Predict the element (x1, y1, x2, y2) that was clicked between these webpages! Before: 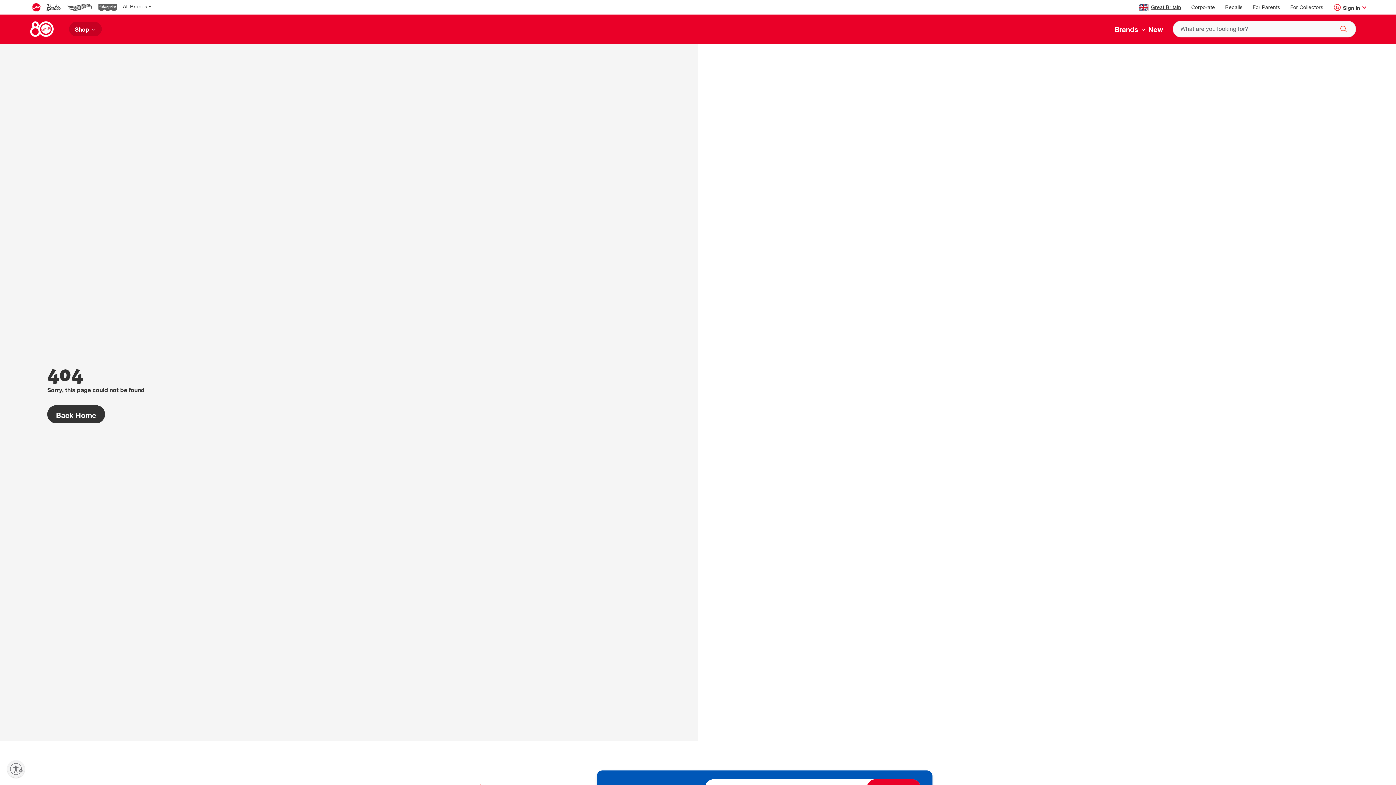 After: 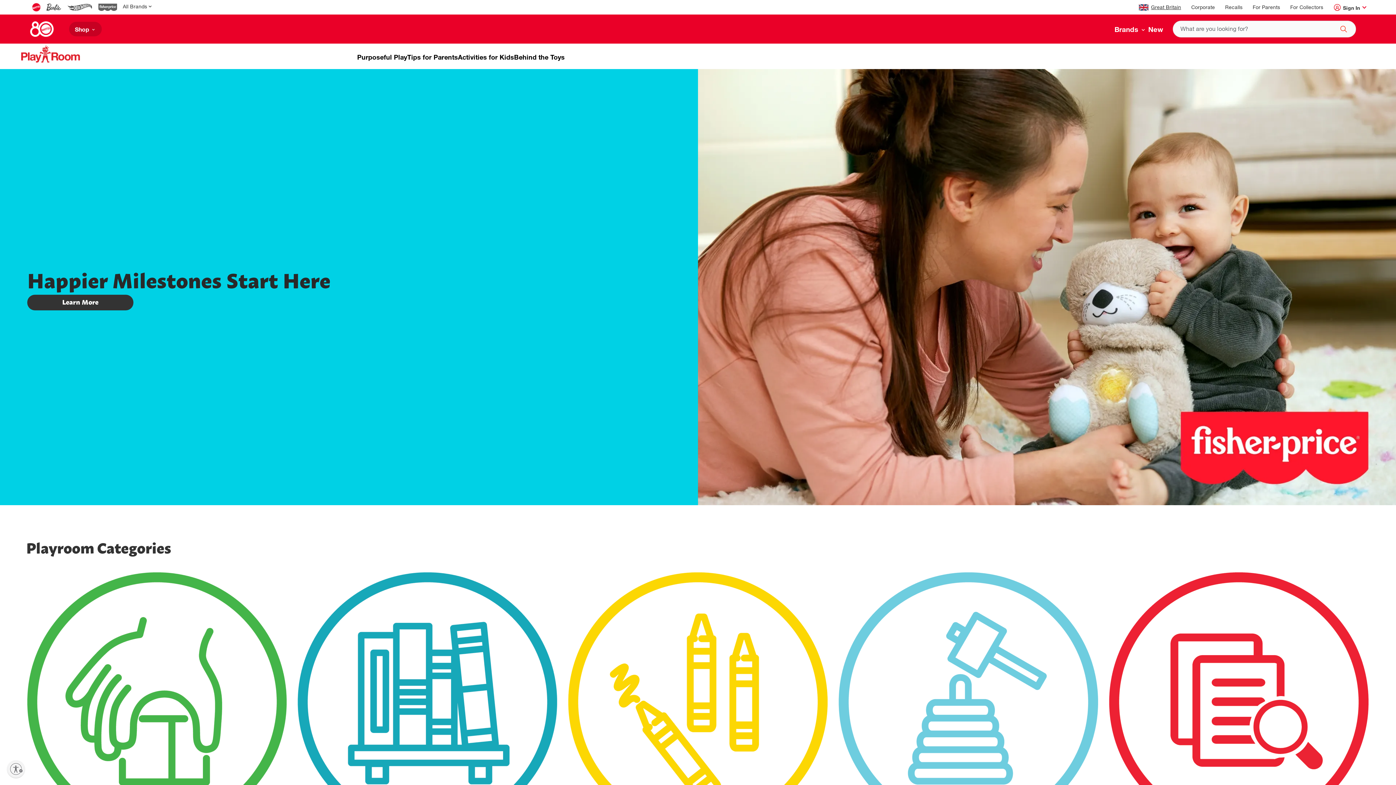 Action: label: For Parents bbox: (1253, 5, 1280, 10)